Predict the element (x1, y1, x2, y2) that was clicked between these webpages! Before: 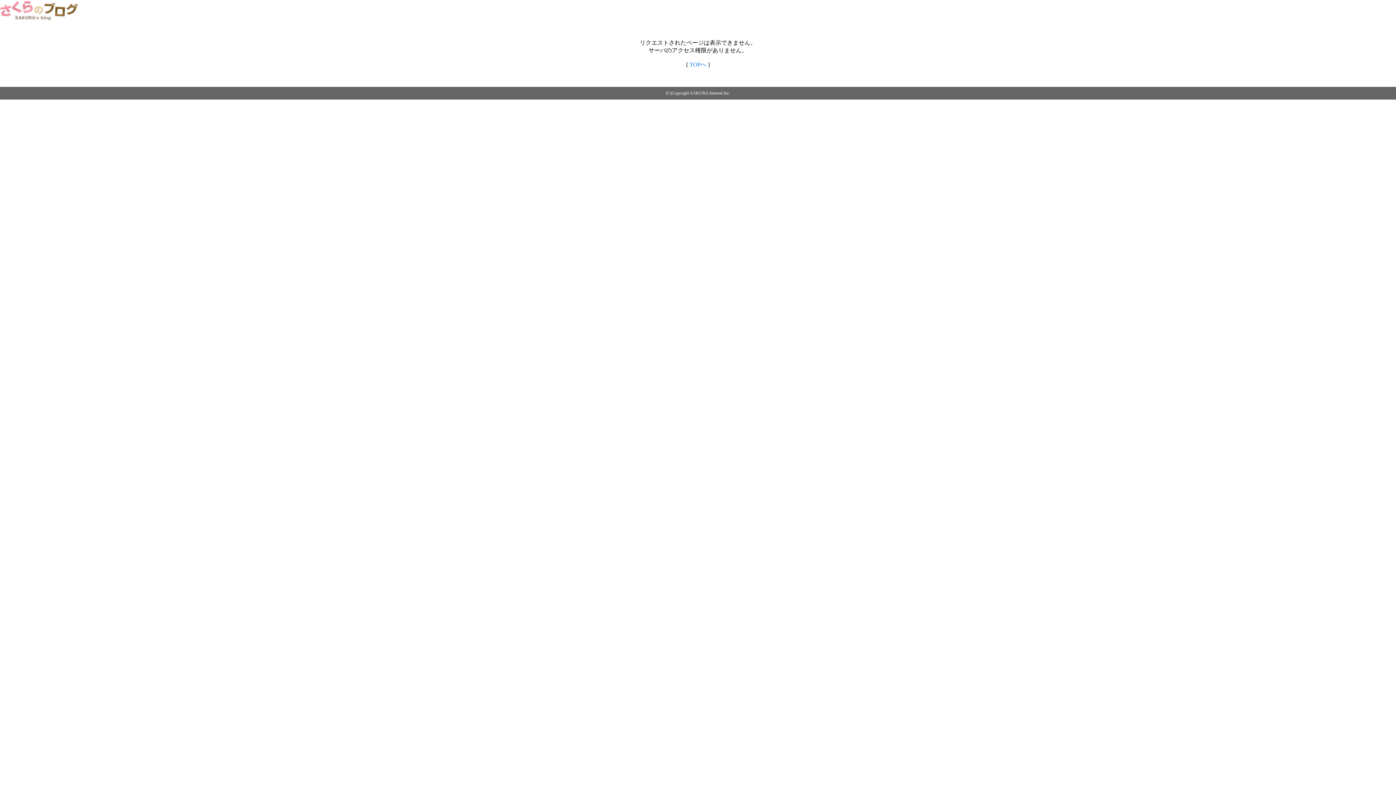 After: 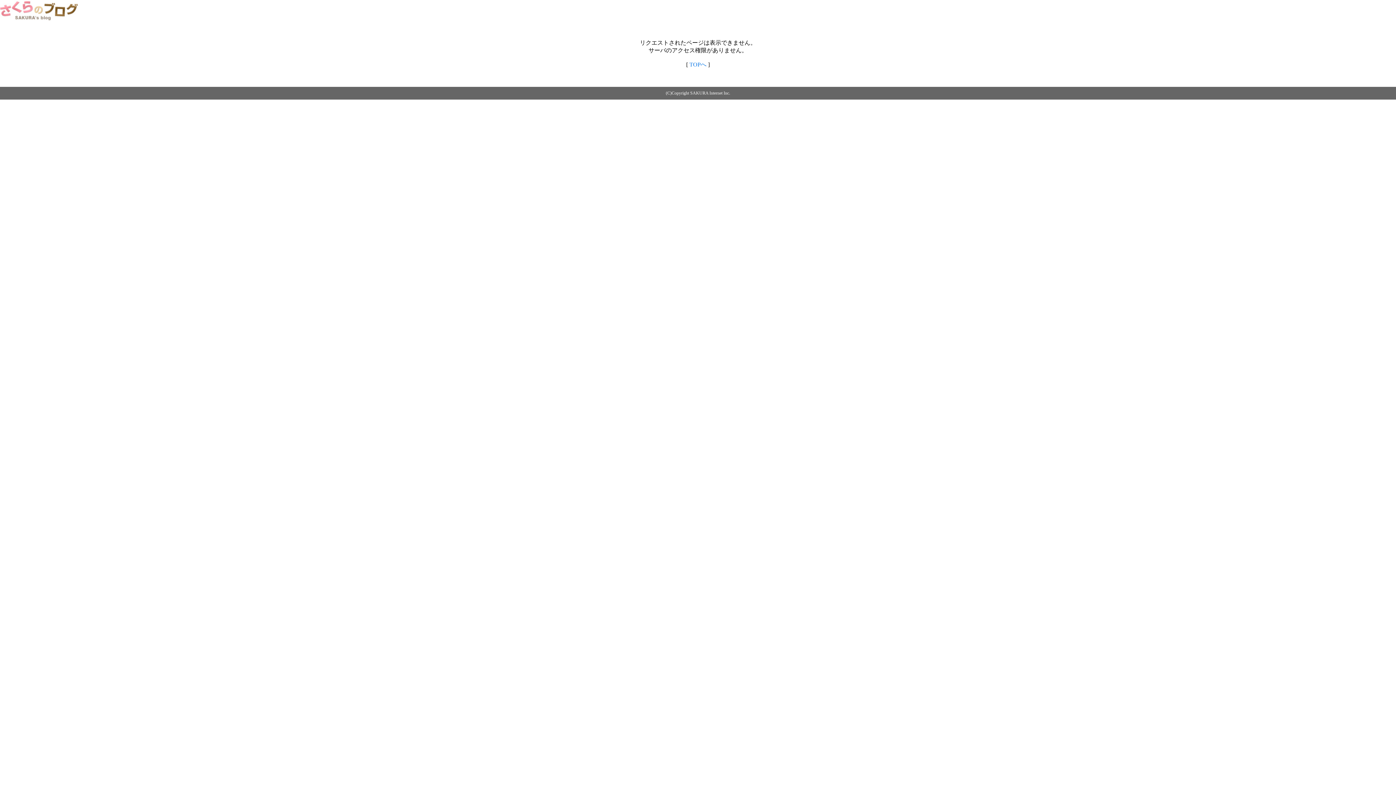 Action: bbox: (0, 14, 79, 20)